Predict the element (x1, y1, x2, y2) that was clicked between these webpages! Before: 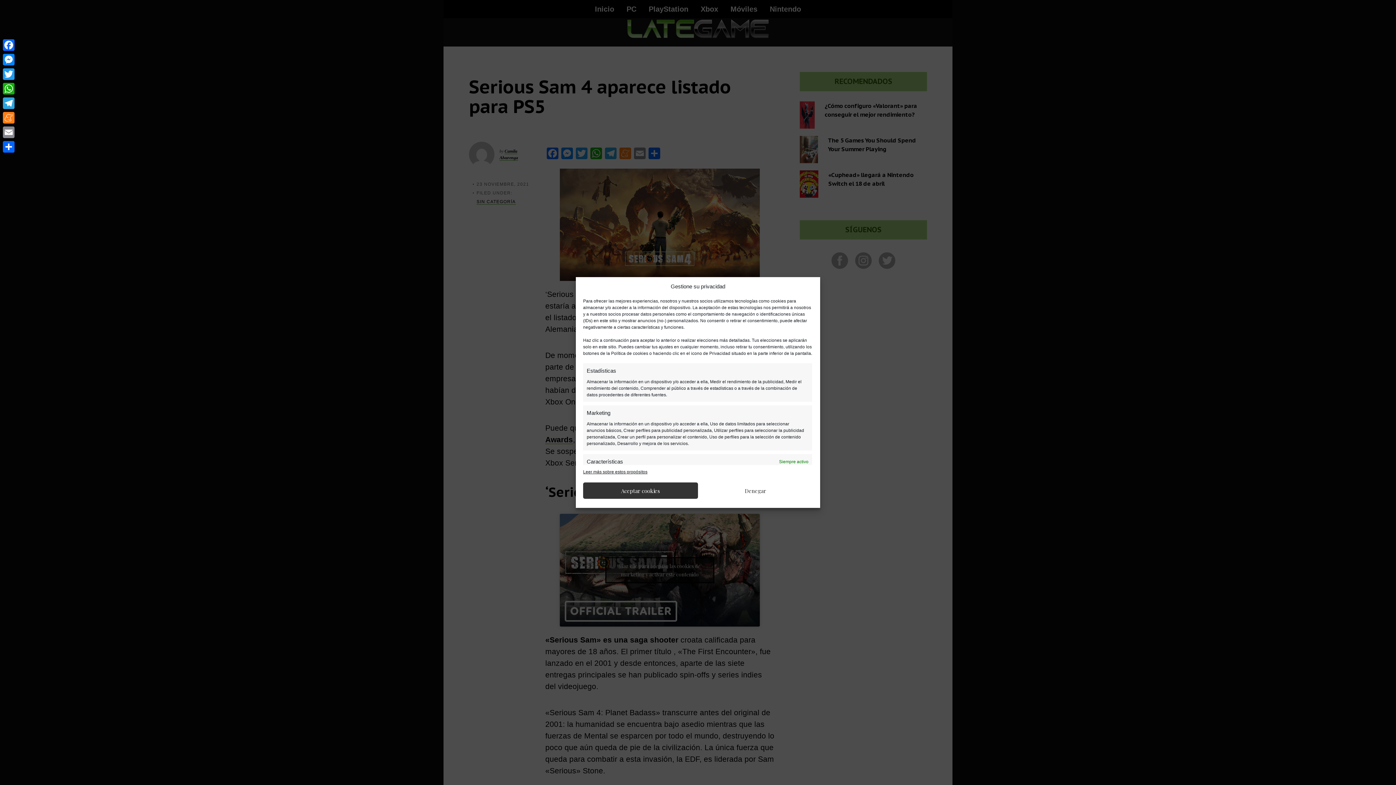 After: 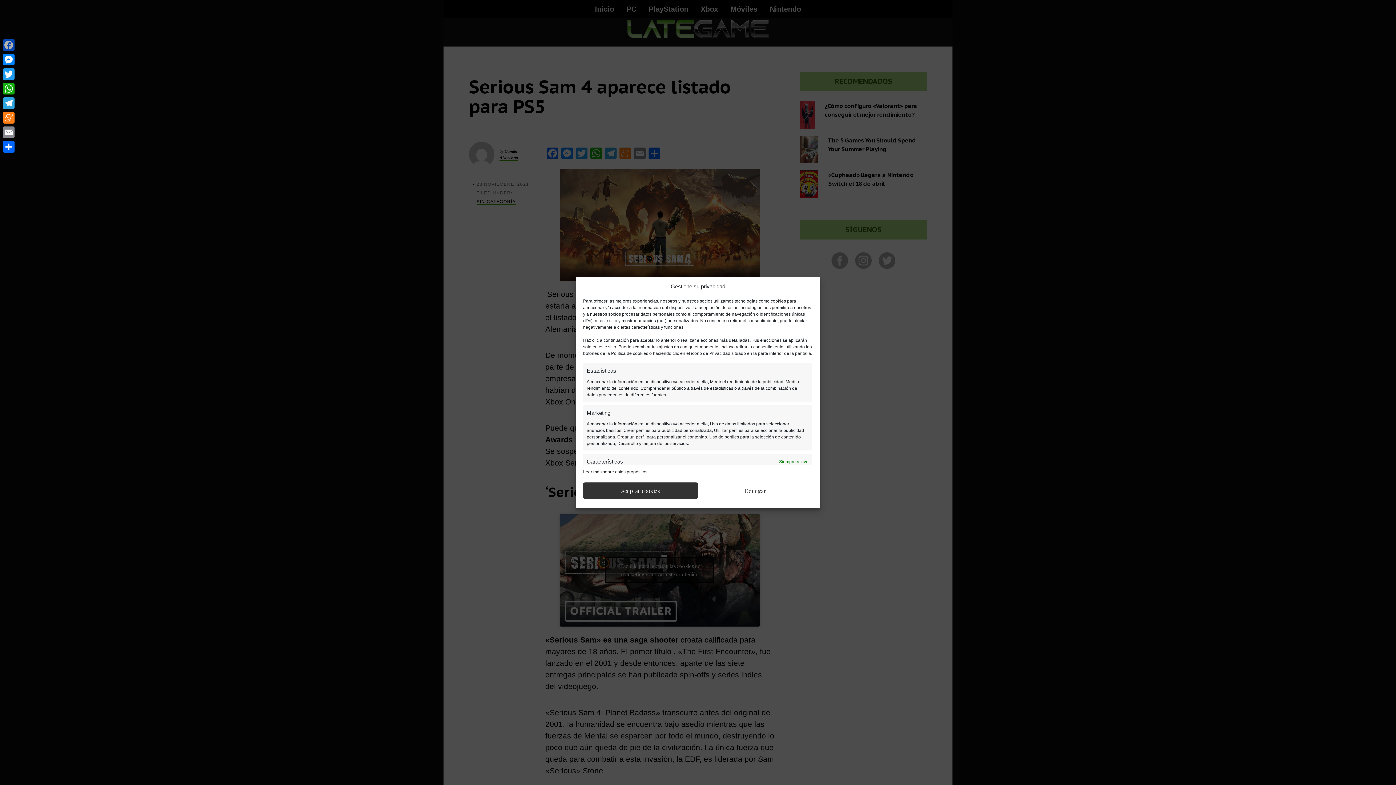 Action: label: Facebook bbox: (1, 37, 16, 52)